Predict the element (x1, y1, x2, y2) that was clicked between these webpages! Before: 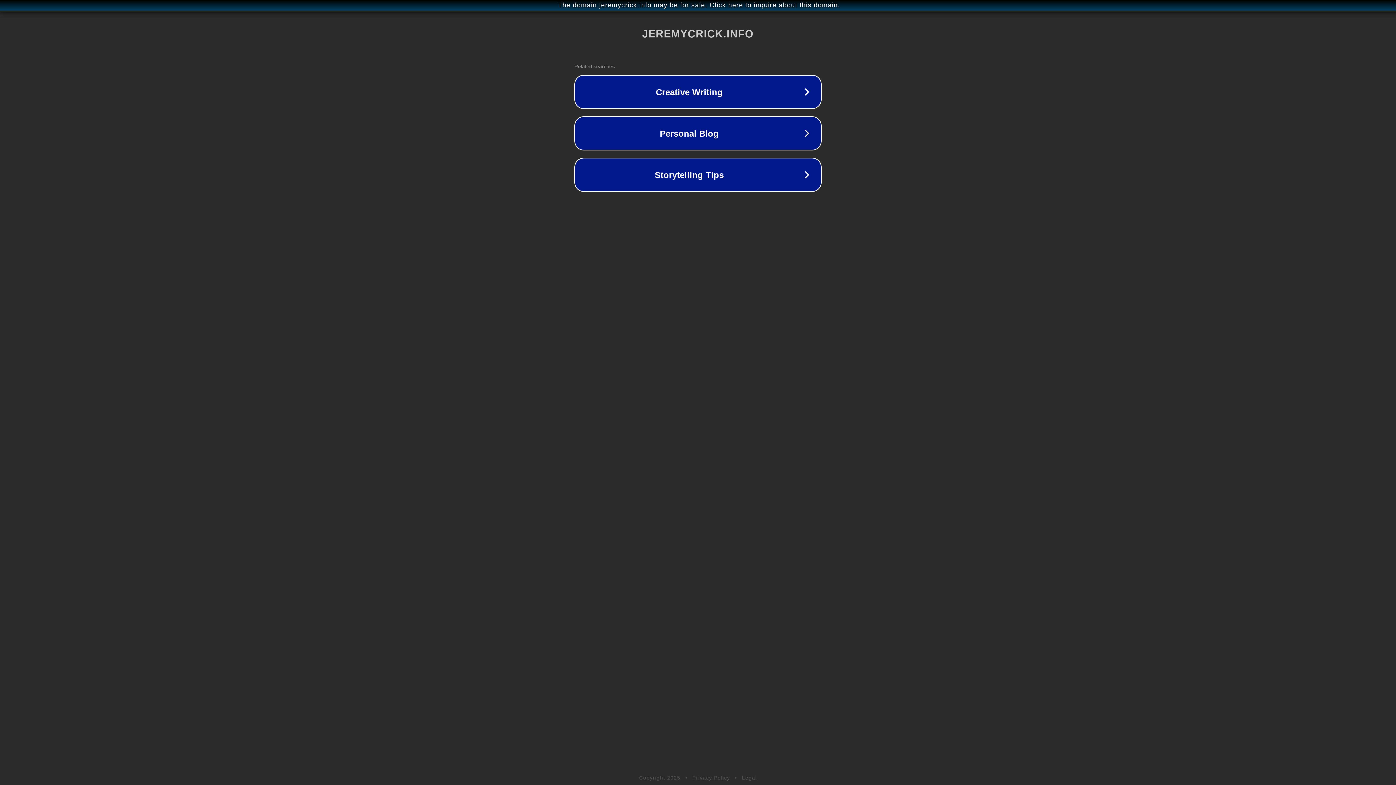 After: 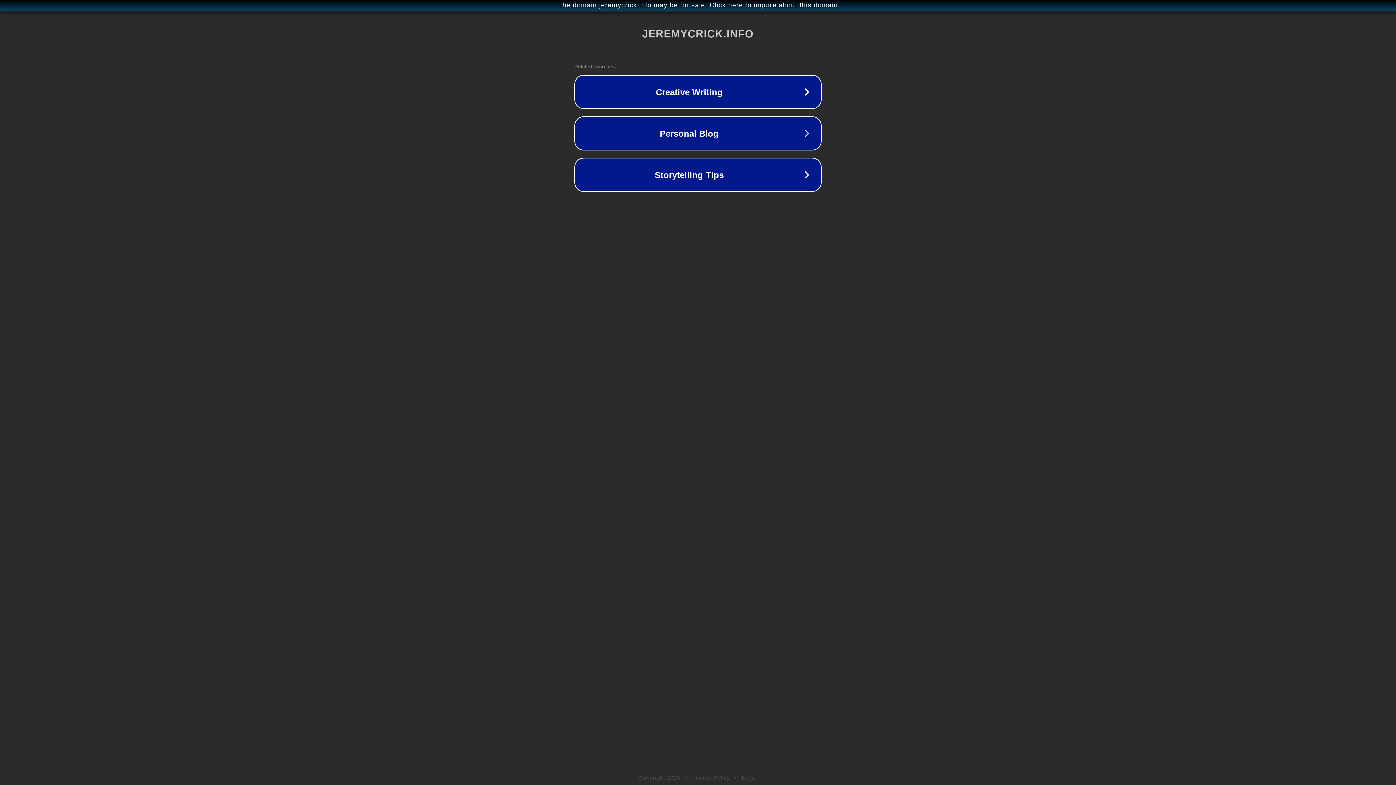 Action: label: Legal bbox: (742, 775, 757, 781)